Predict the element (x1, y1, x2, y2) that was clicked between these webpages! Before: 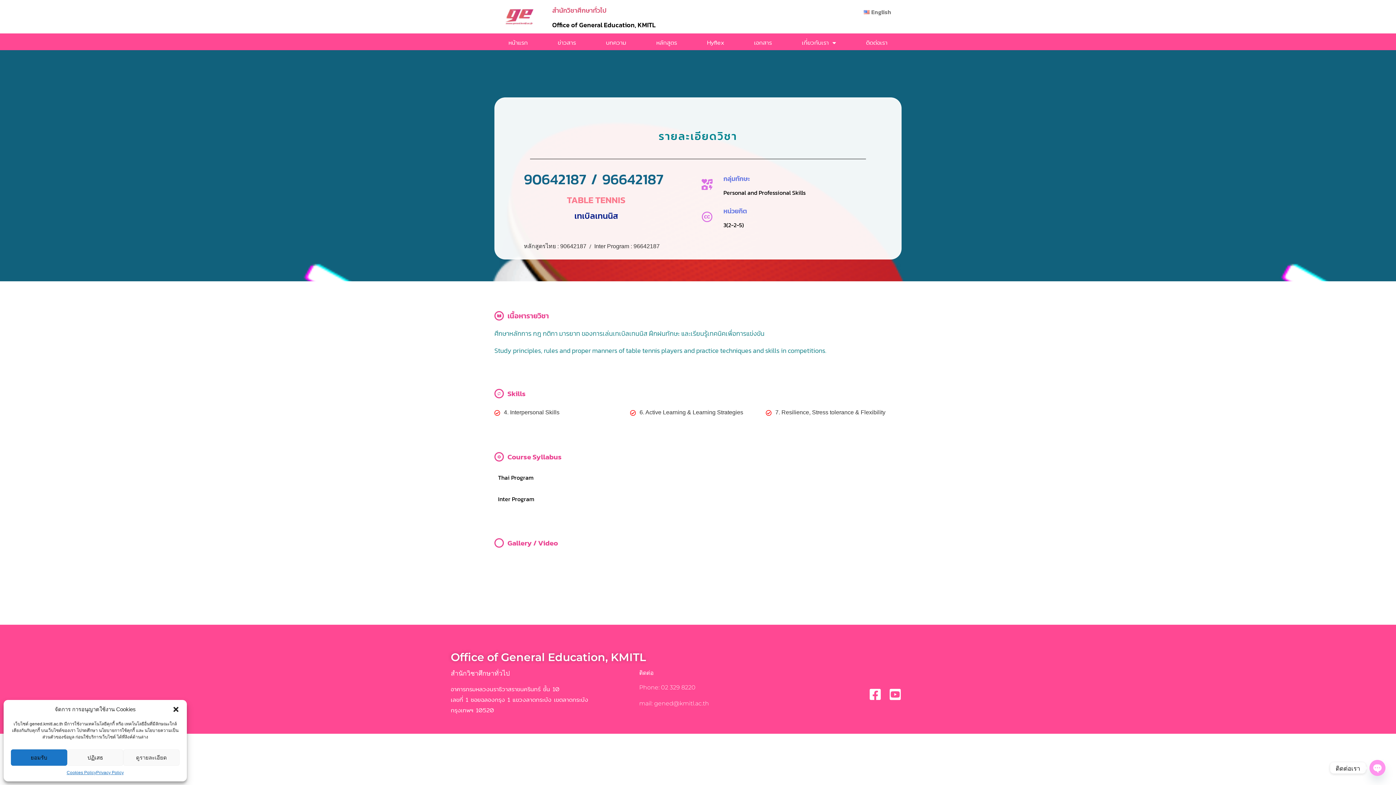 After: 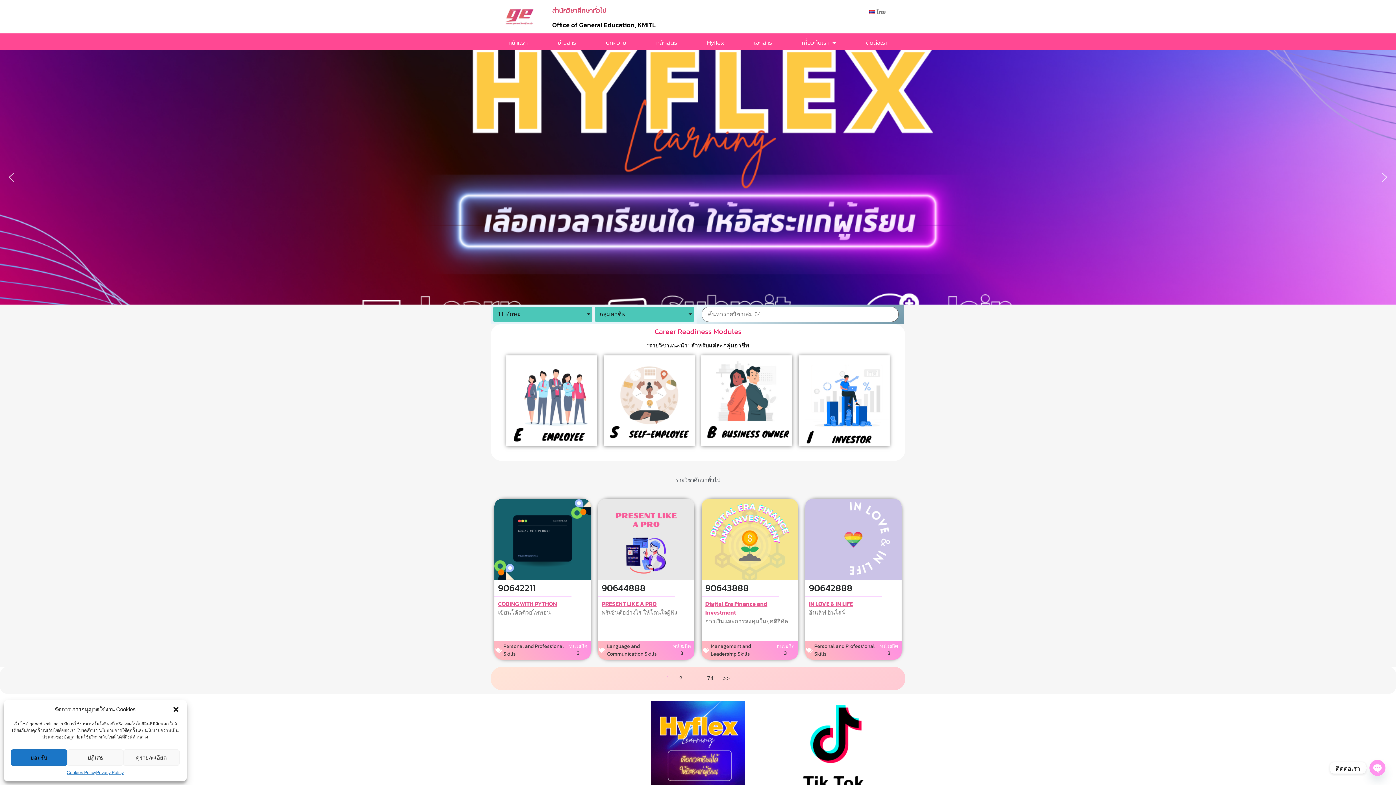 Action: bbox: (856, 3, 898, 20) label: English